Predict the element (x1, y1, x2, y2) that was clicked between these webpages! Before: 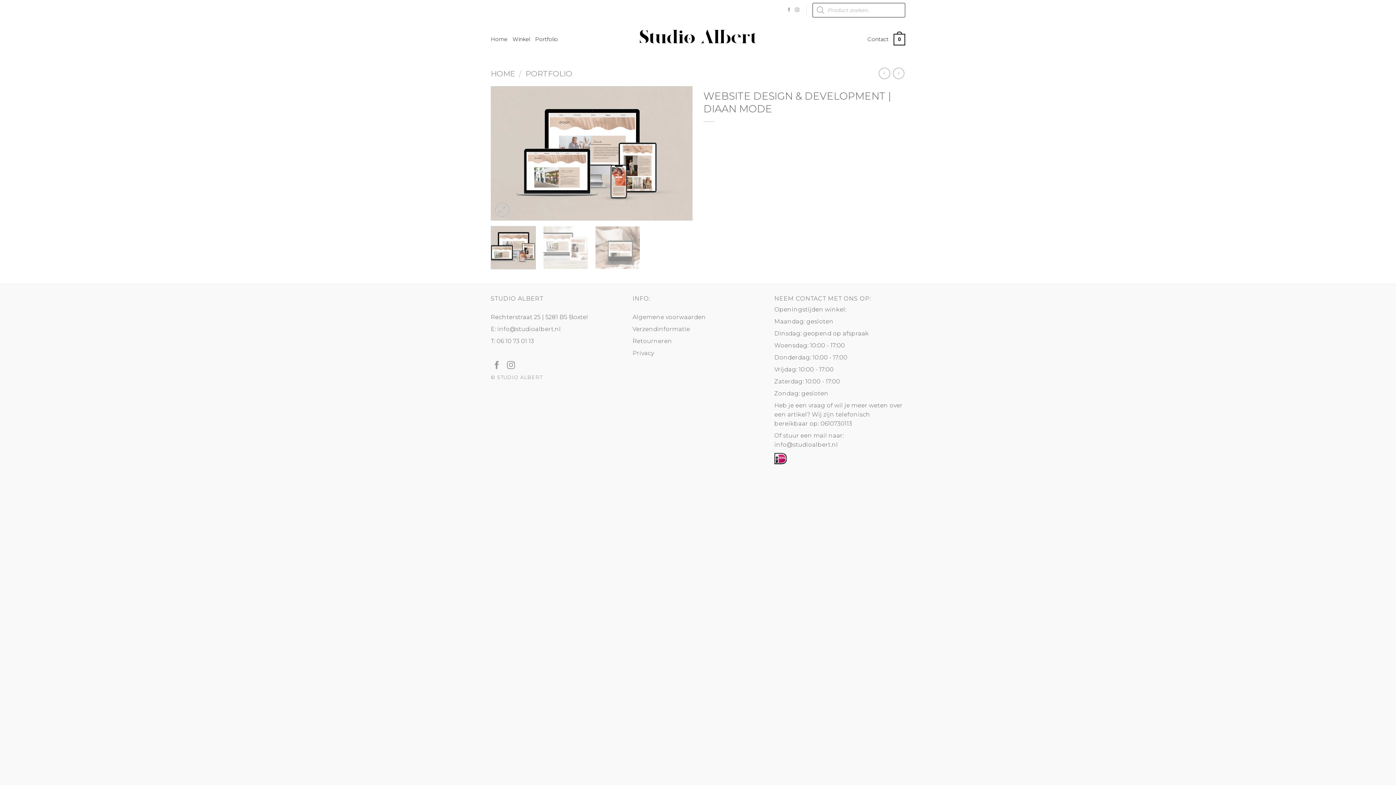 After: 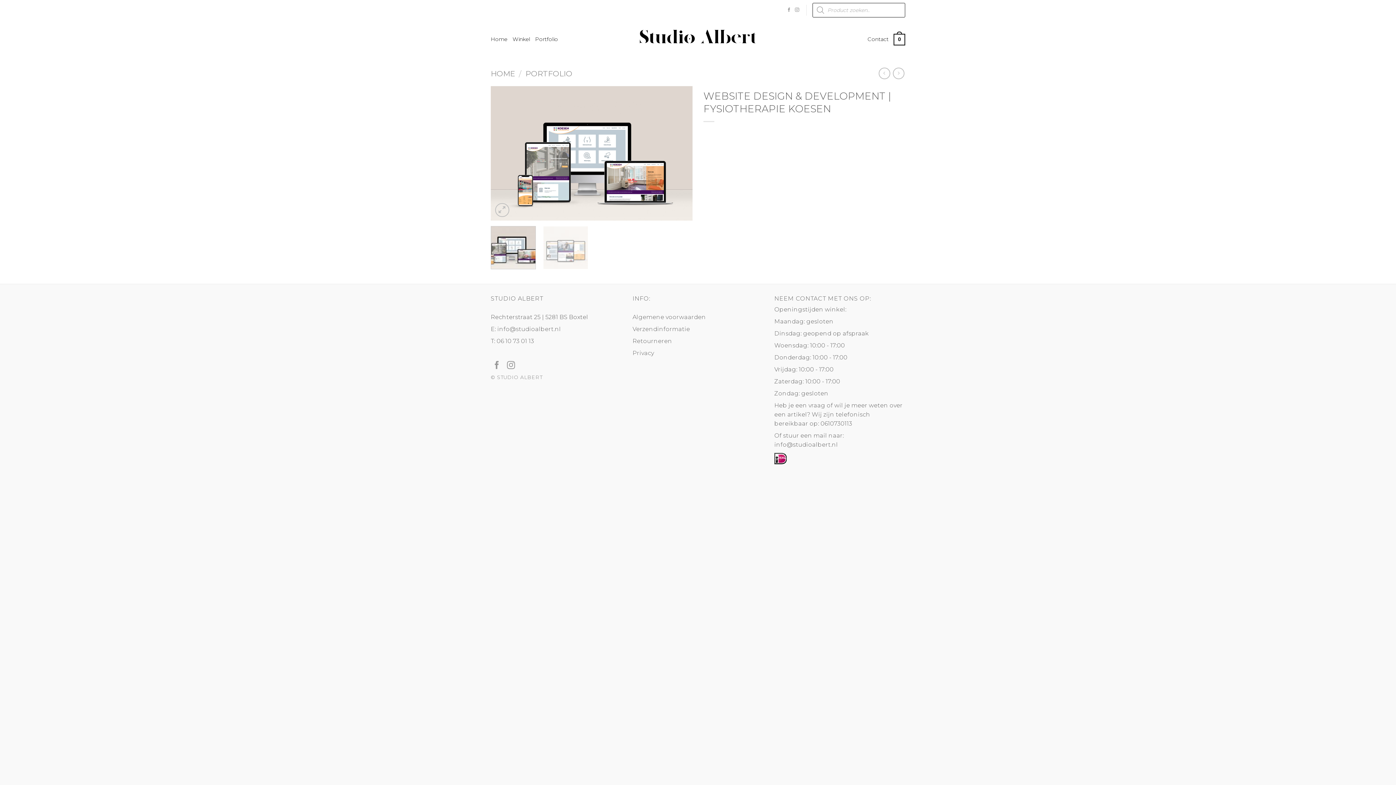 Action: bbox: (893, 67, 904, 79)